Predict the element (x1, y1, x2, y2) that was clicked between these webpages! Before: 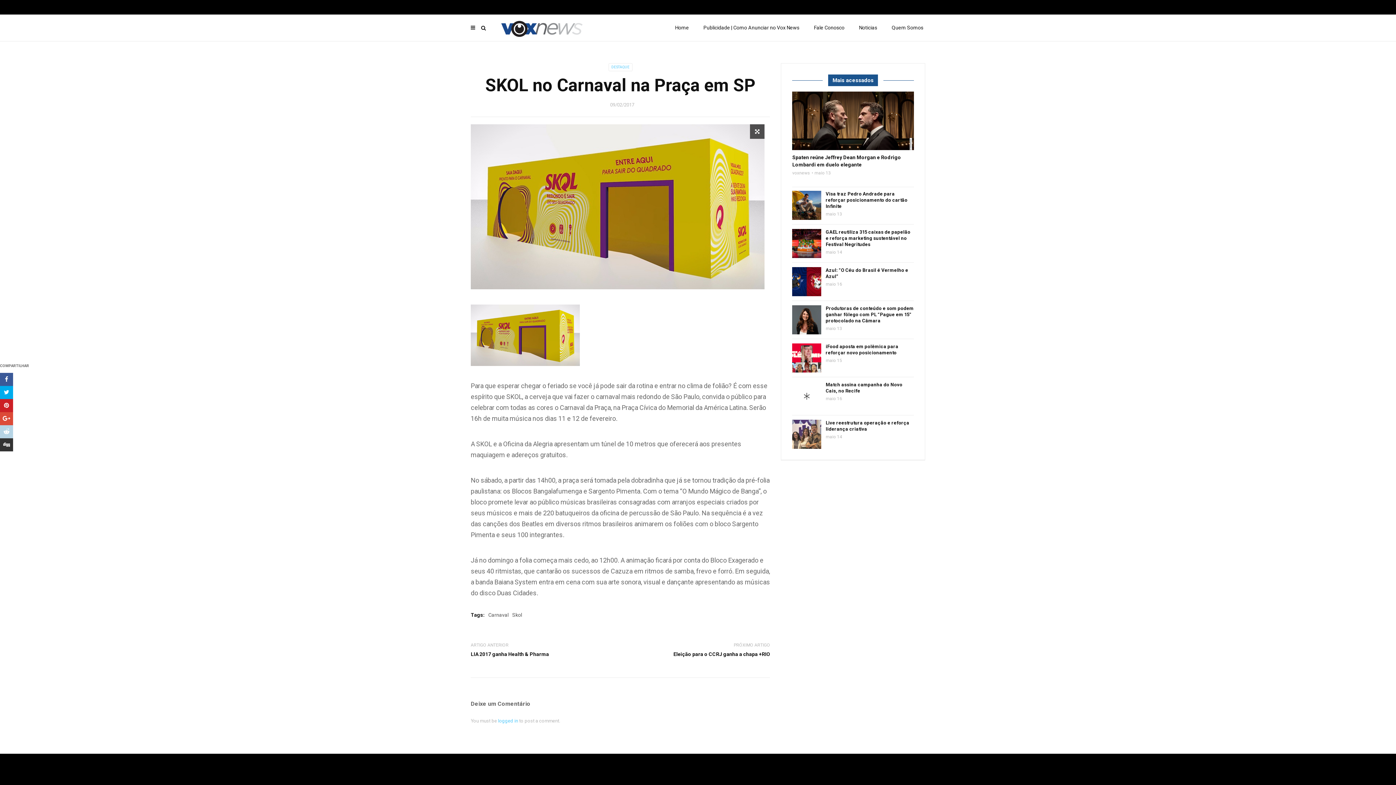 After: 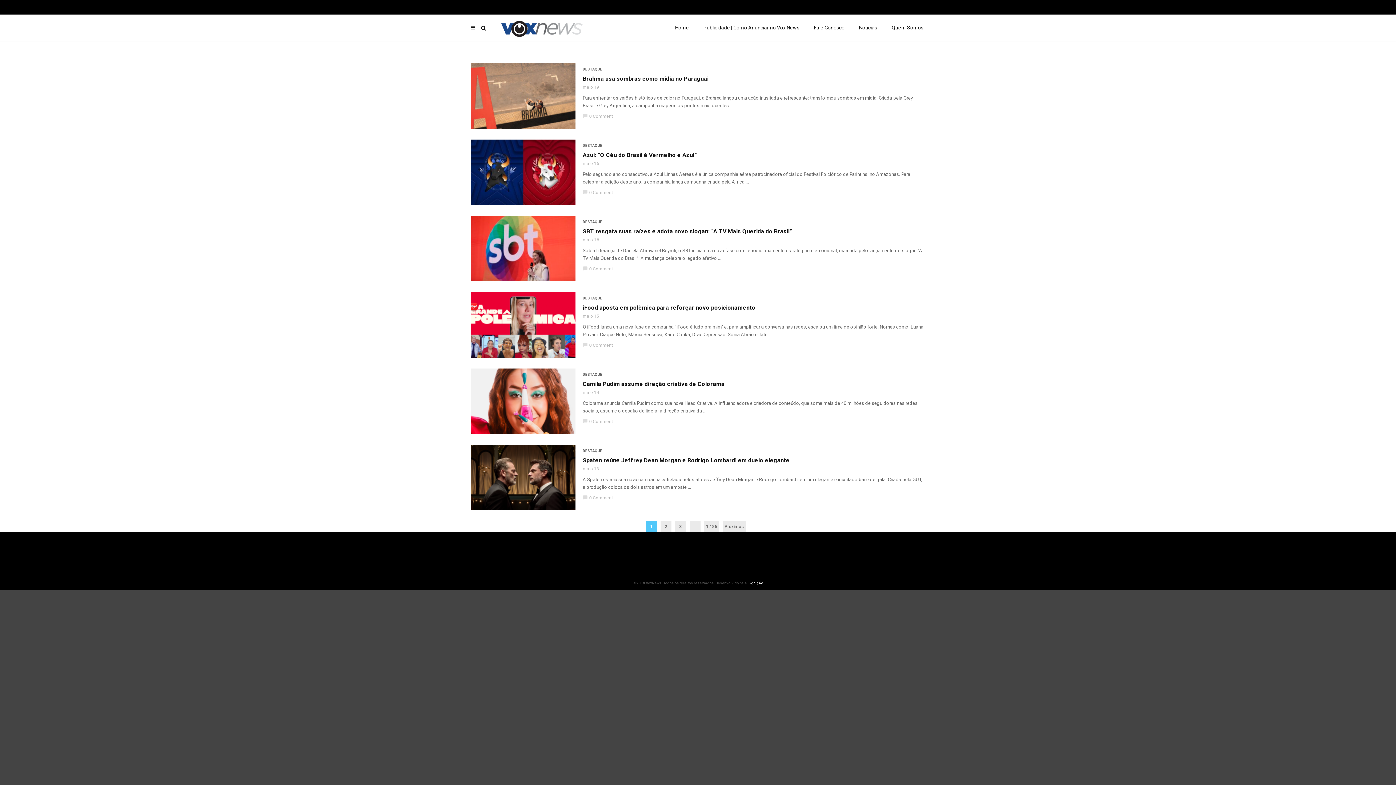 Action: label: DESTAQUE bbox: (608, 63, 632, 71)